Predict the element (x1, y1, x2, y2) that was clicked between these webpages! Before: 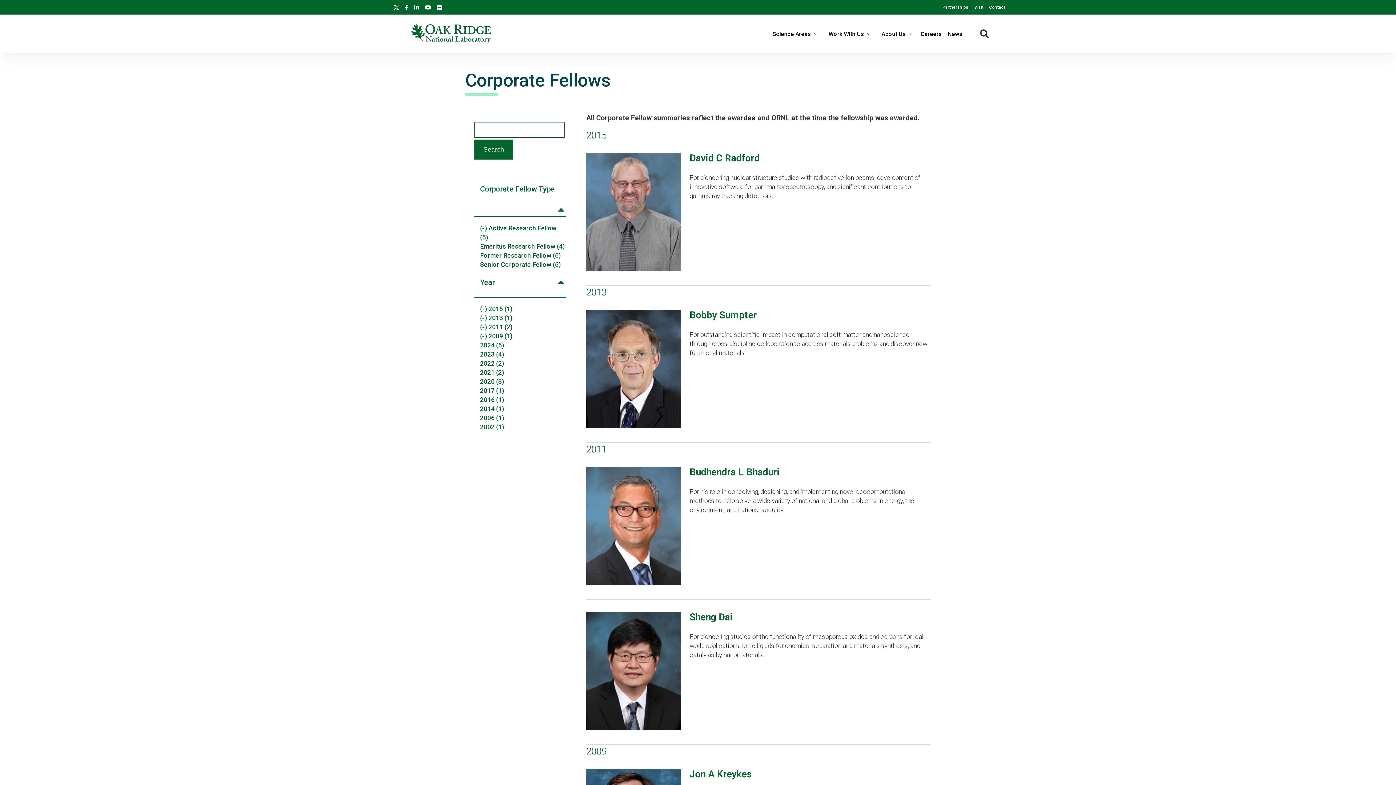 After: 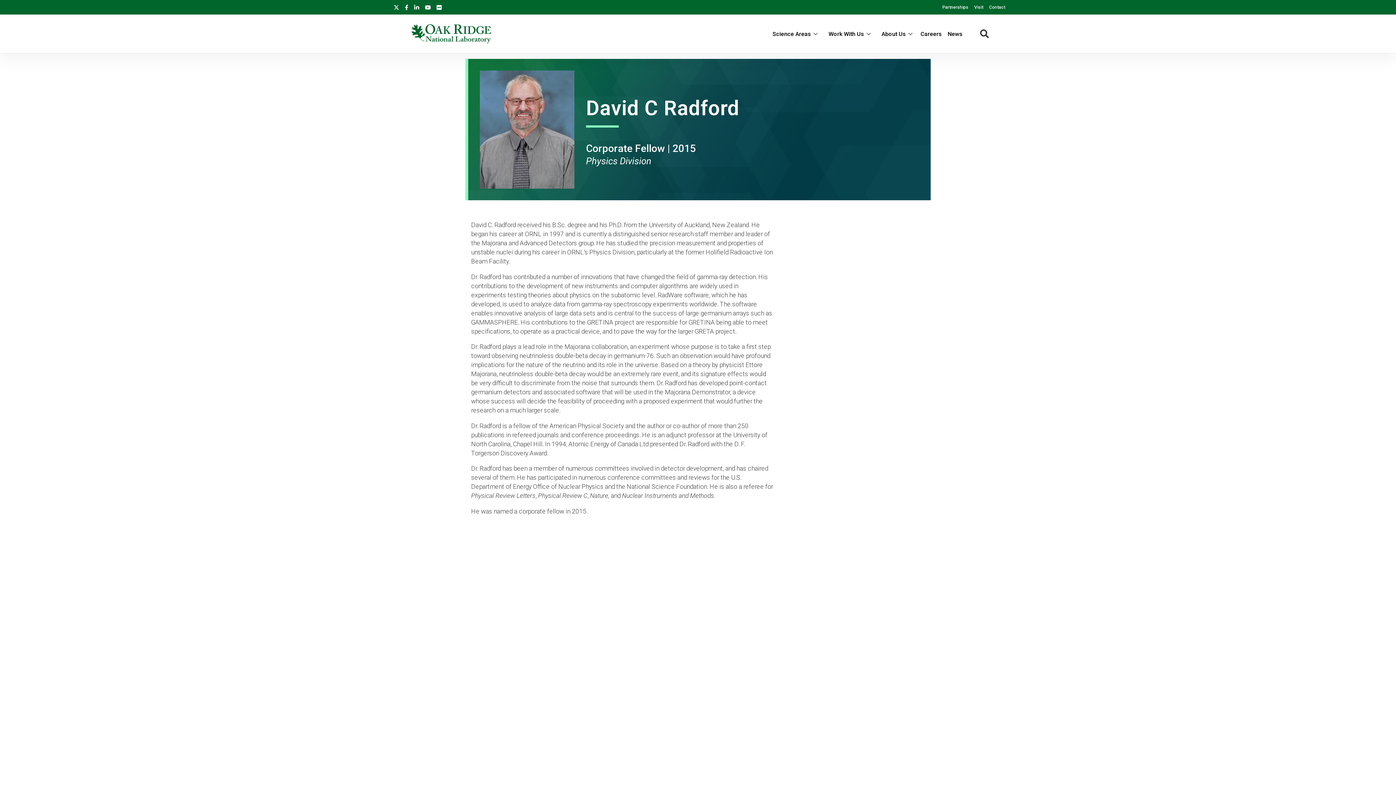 Action: label: David C Radford bbox: (689, 152, 759, 163)